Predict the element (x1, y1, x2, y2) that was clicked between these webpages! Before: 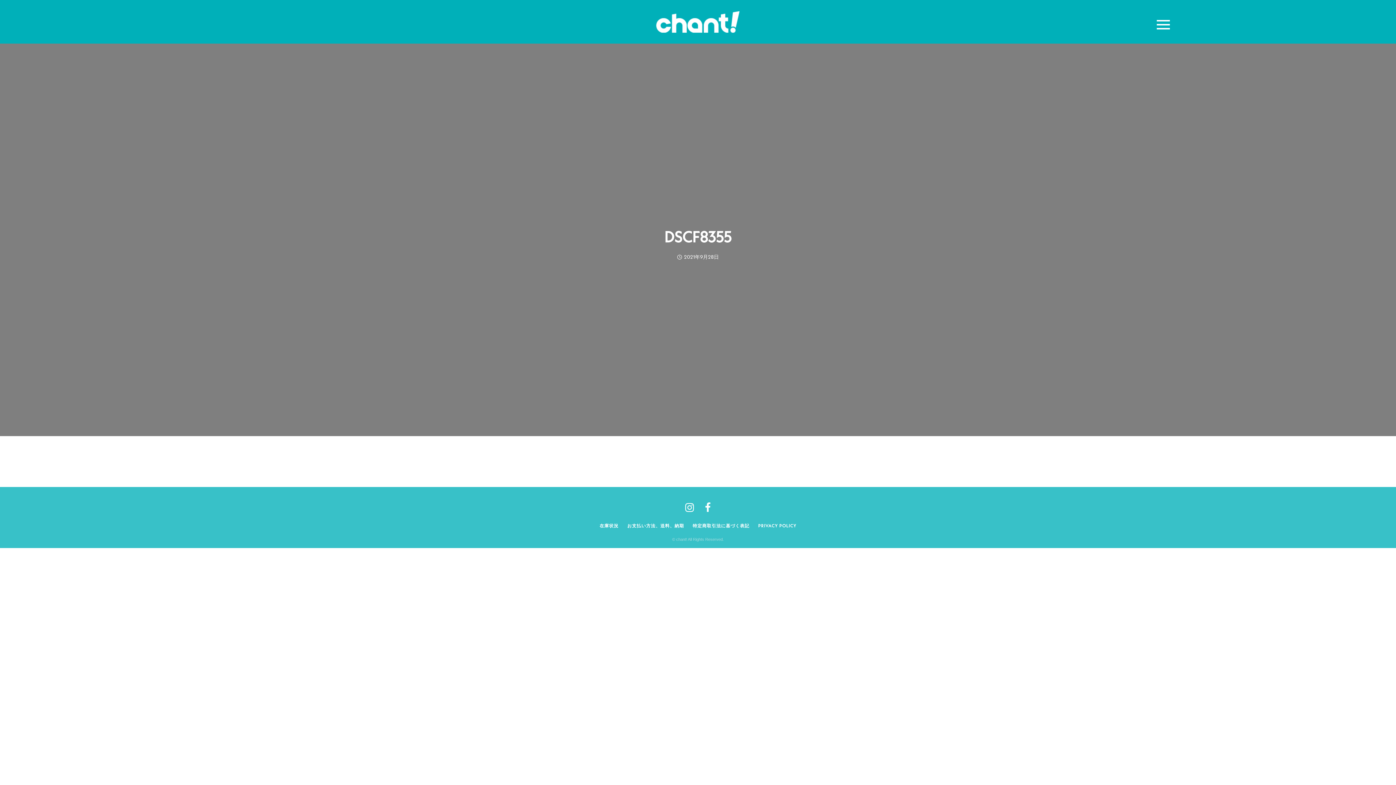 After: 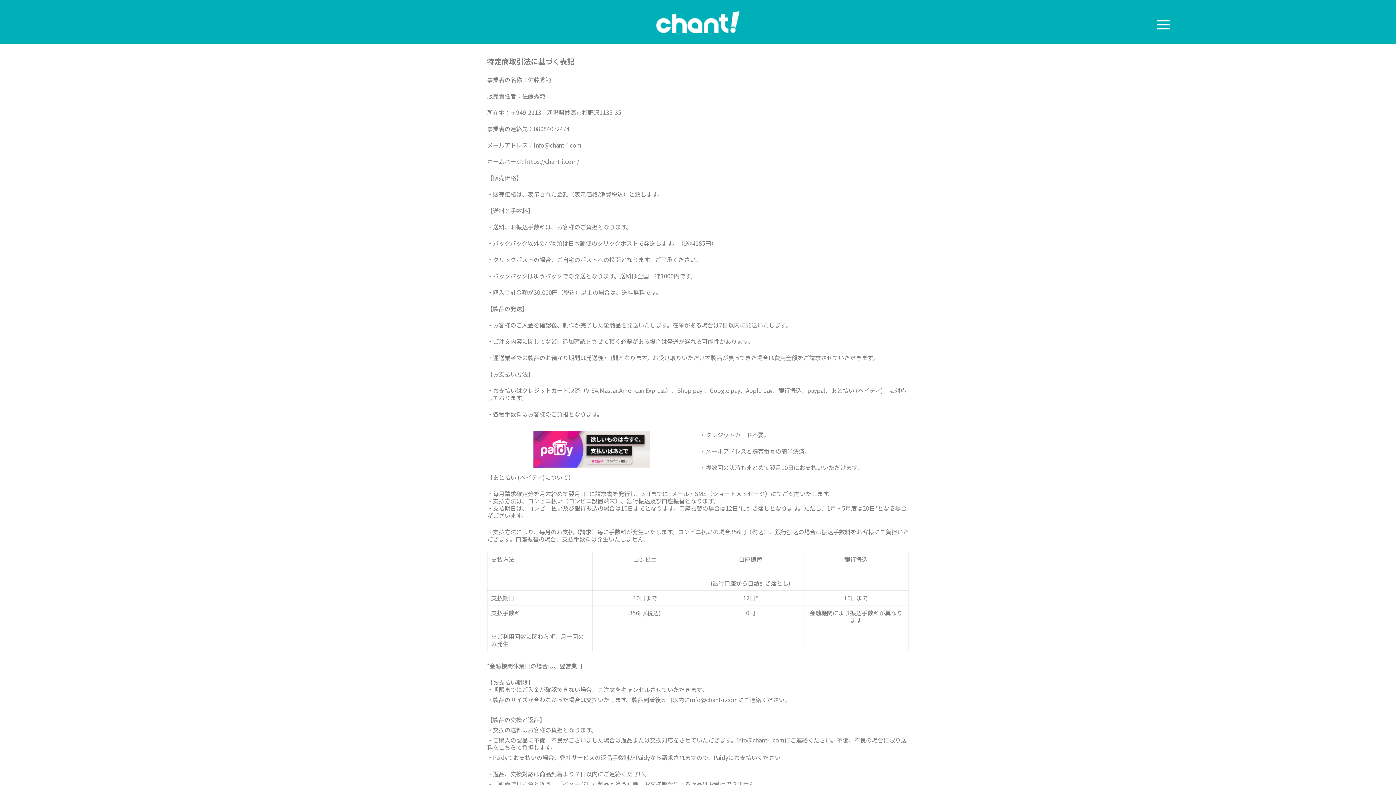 Action: bbox: (692, 523, 749, 528) label: 特定商取引法に基づく表記